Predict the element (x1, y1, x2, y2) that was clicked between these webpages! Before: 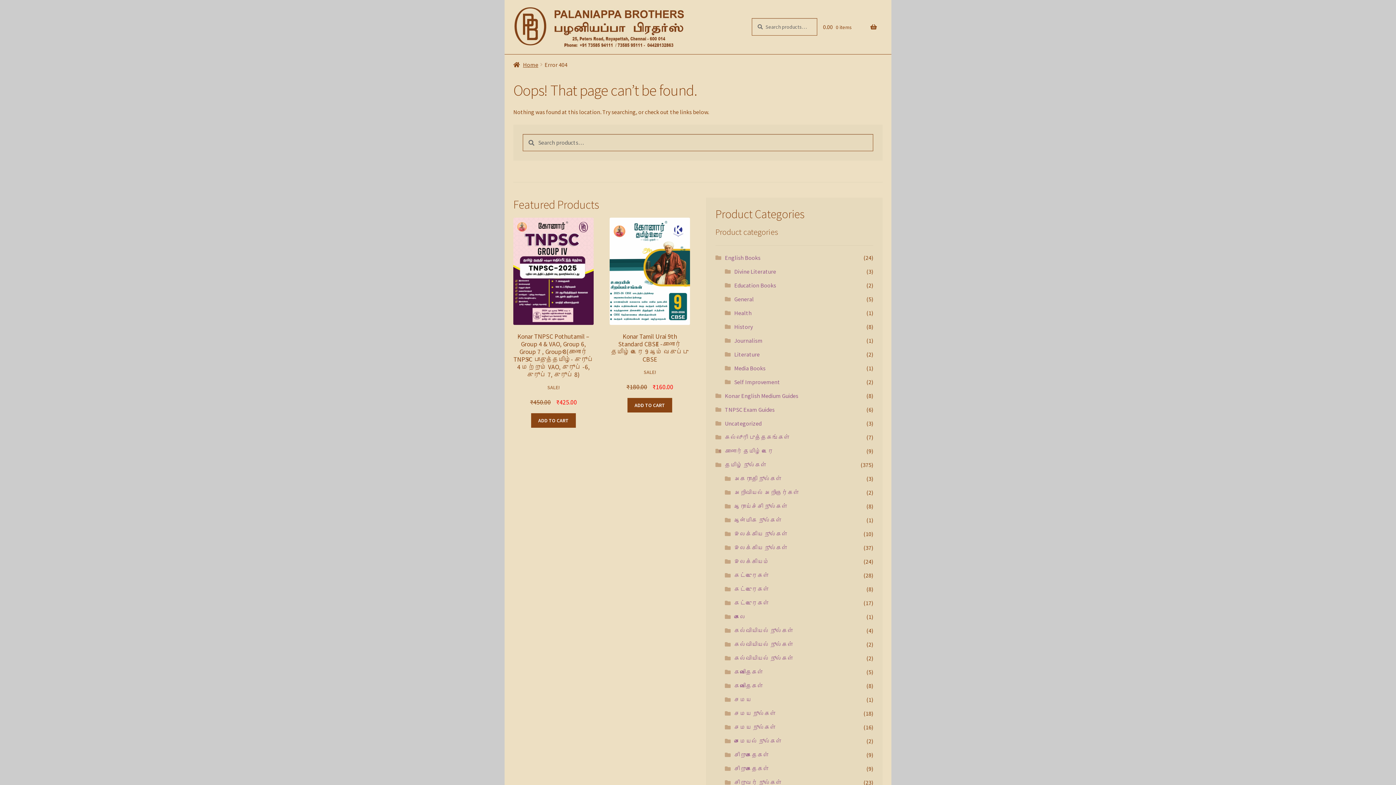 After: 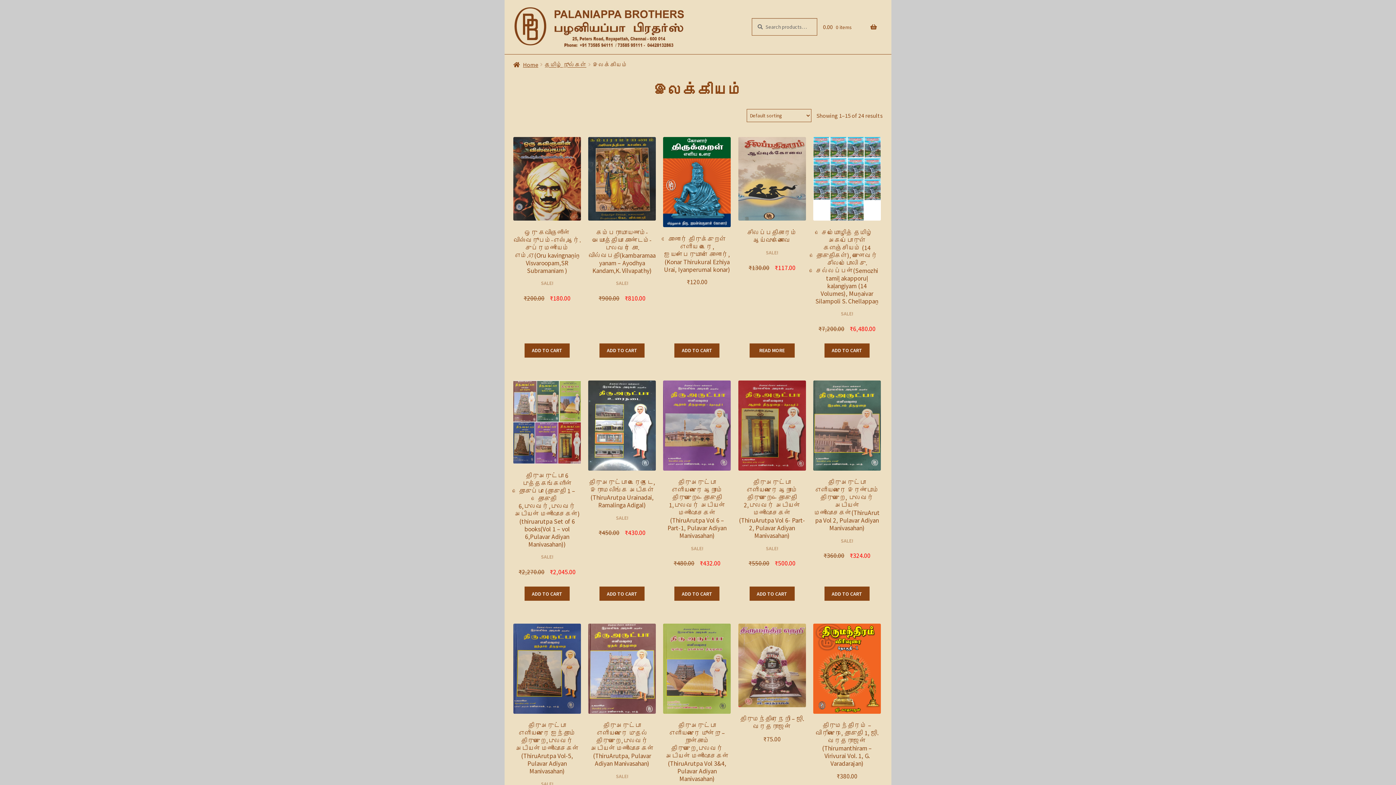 Action: label: இலக்கியம் bbox: (734, 558, 769, 565)